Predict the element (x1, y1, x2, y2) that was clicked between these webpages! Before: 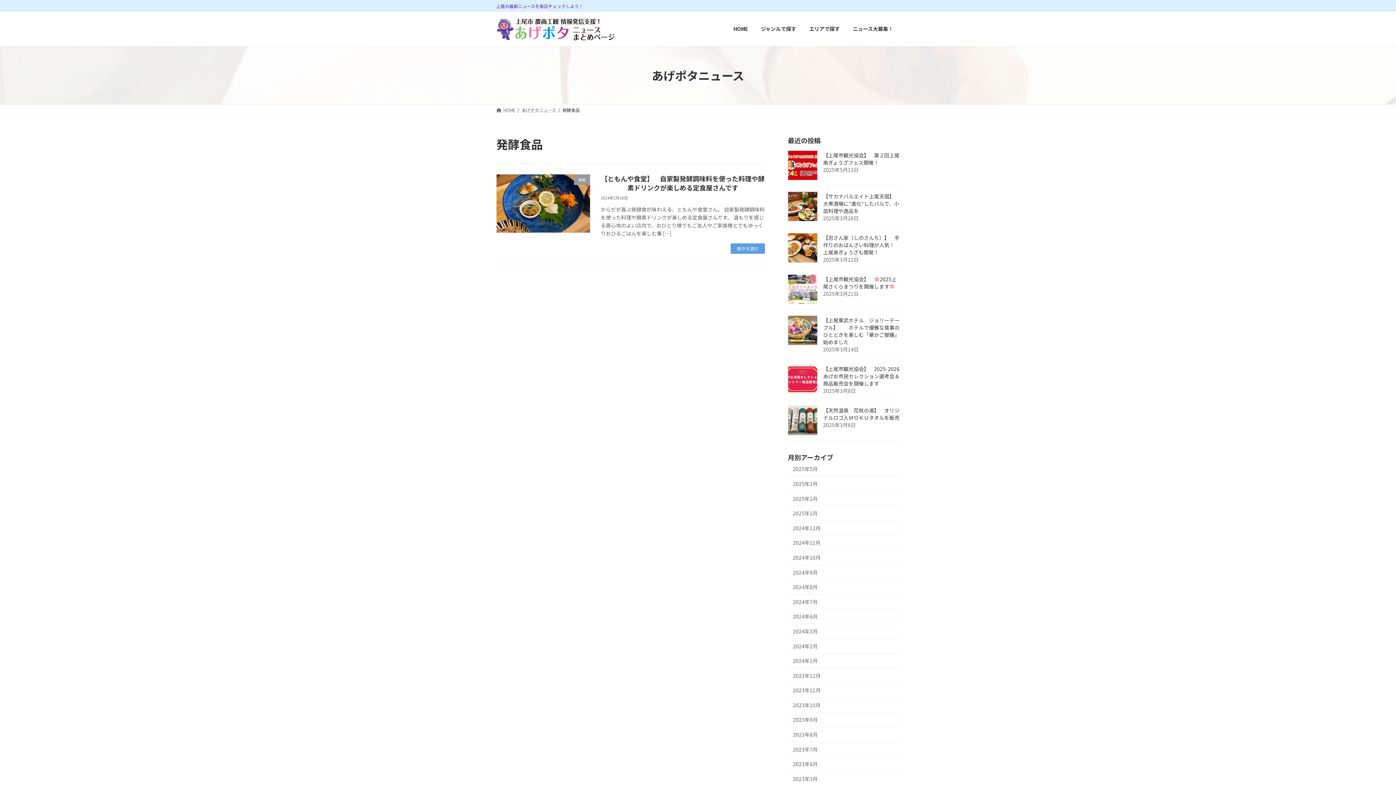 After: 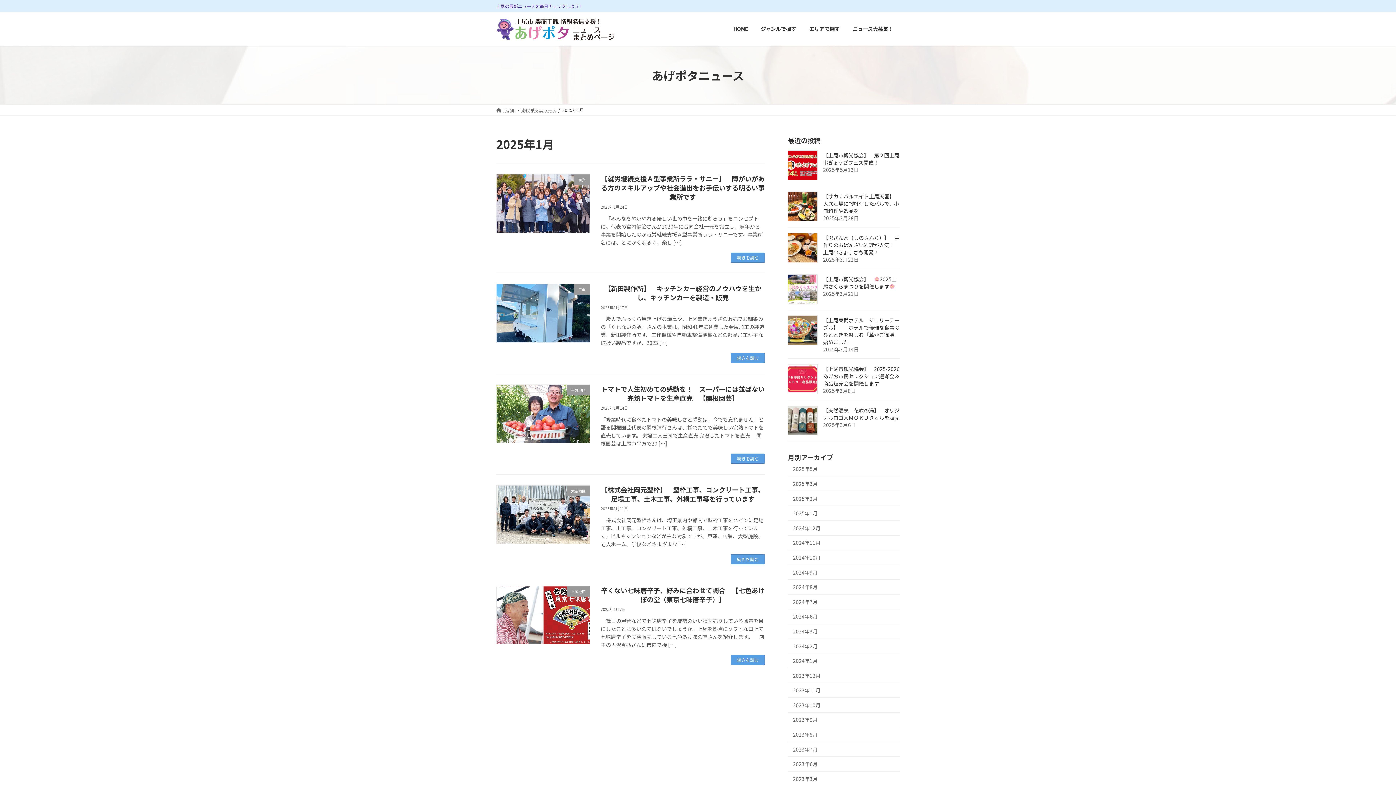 Action: label: 2025年1月 bbox: (788, 506, 900, 521)